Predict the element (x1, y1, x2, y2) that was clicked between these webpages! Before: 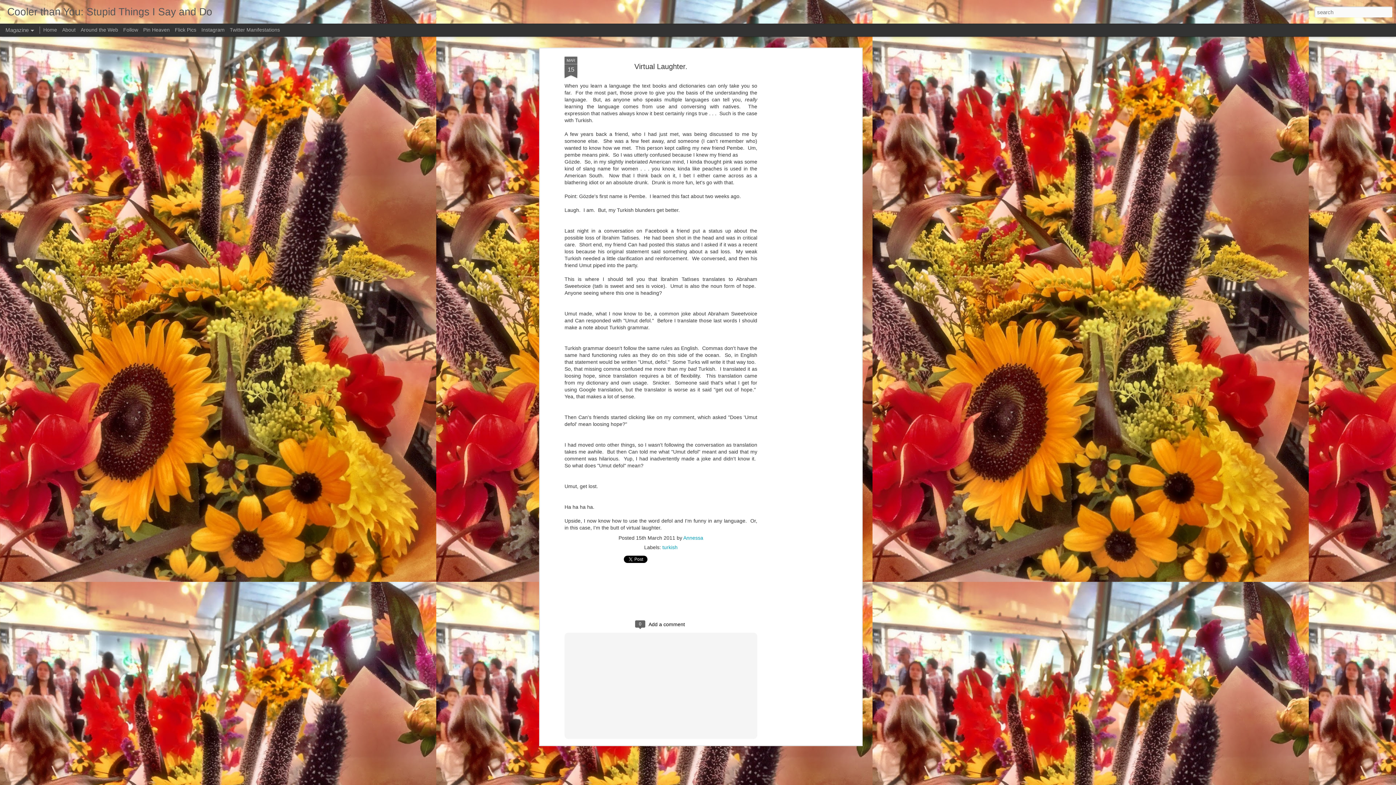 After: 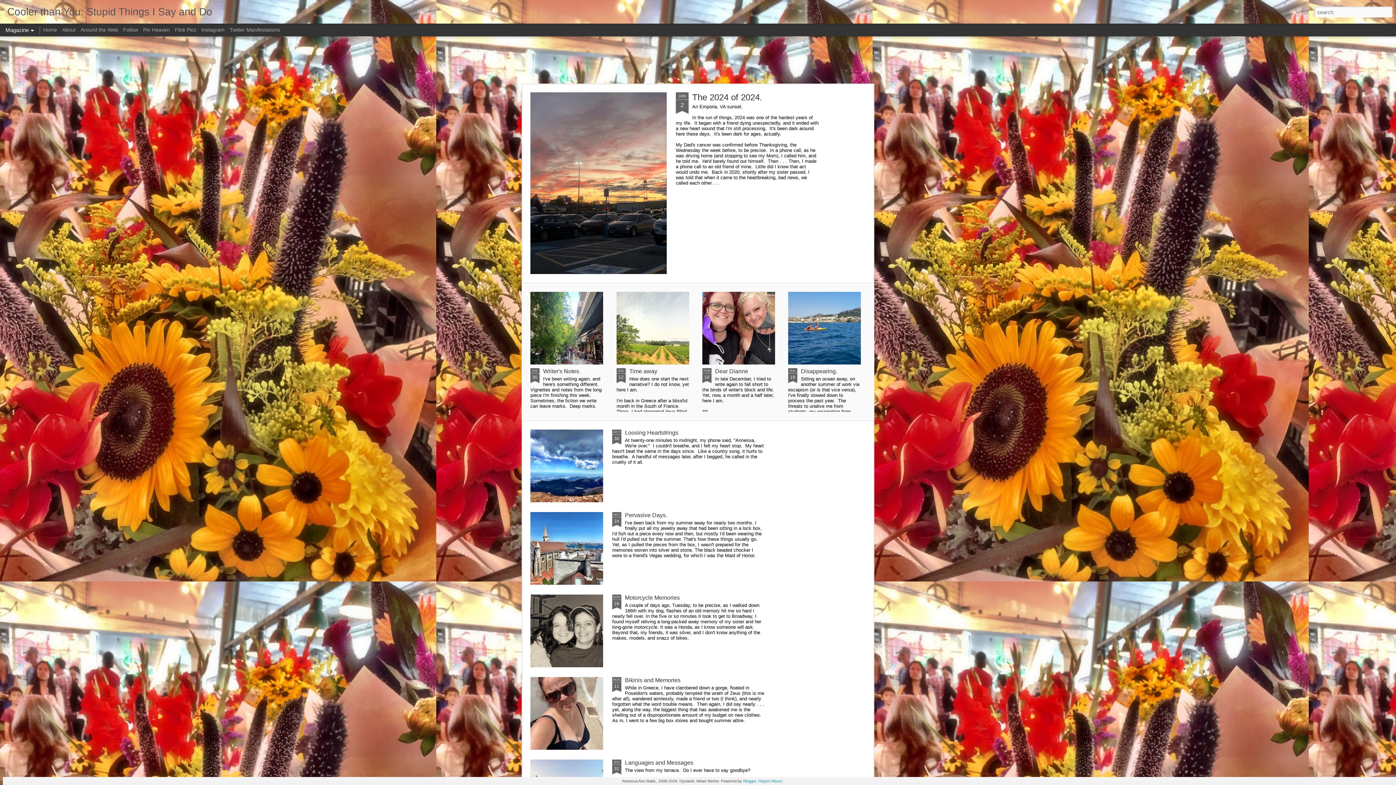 Action: label: Cooler than You: Stupid Things I Say and Do bbox: (7, 10, 212, 16)